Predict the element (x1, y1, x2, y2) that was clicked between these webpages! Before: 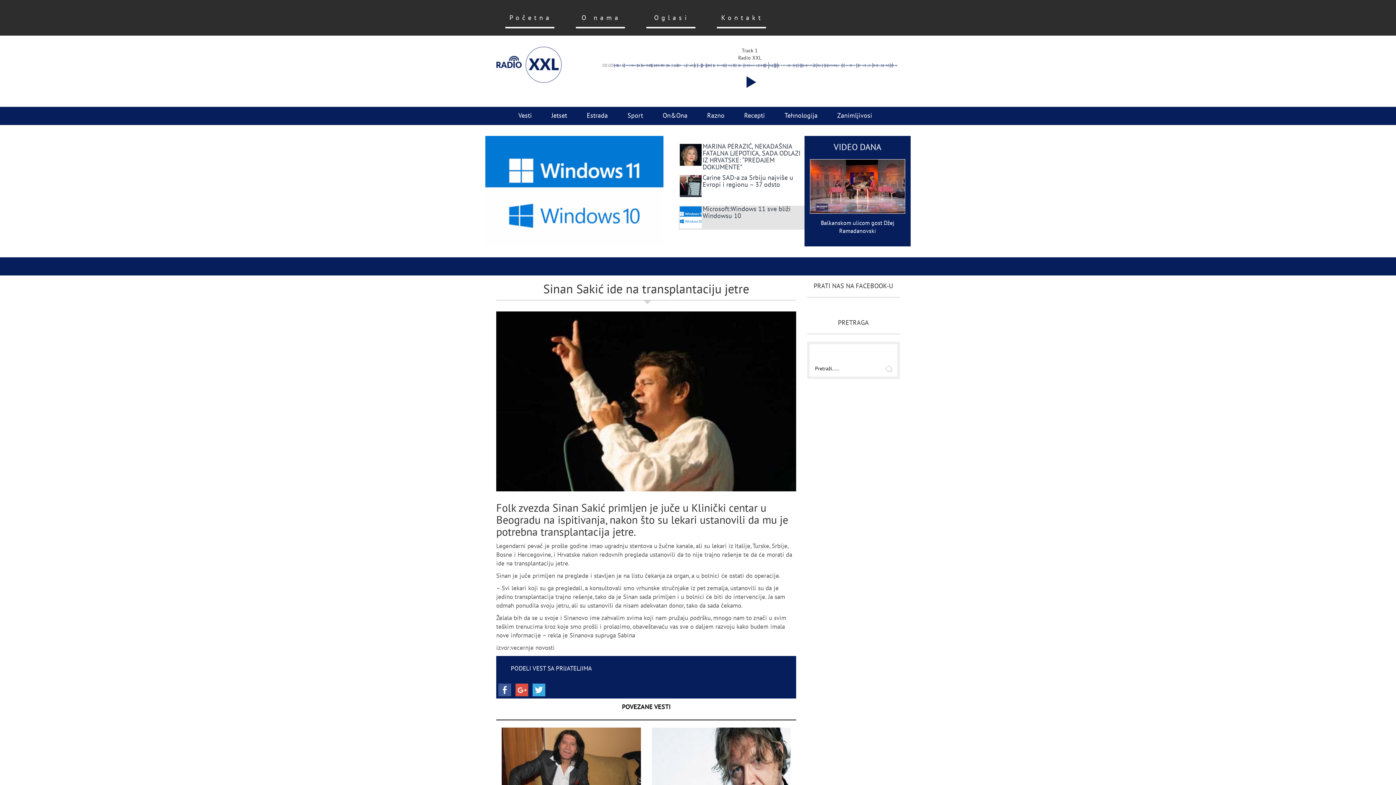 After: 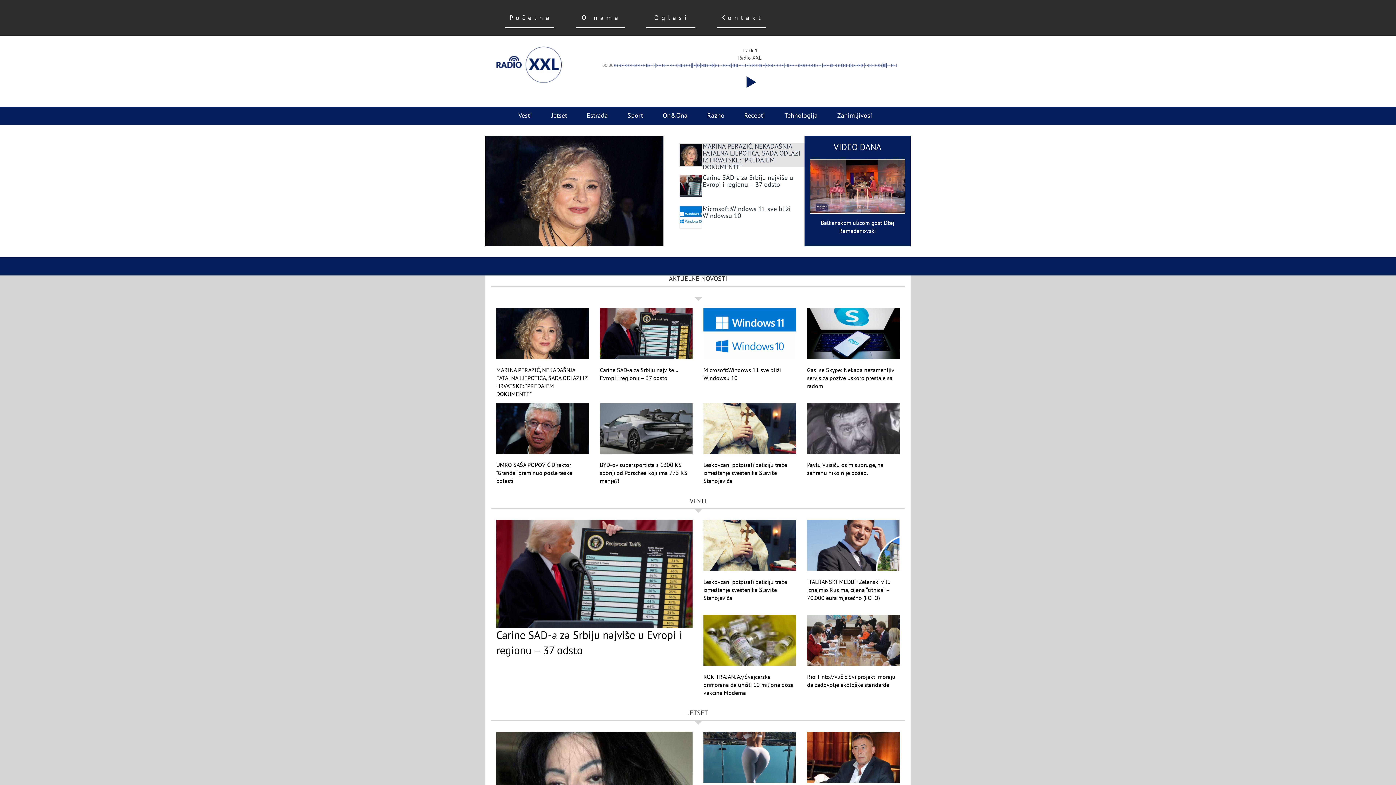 Action: label: Početna bbox: (509, 14, 552, 21)